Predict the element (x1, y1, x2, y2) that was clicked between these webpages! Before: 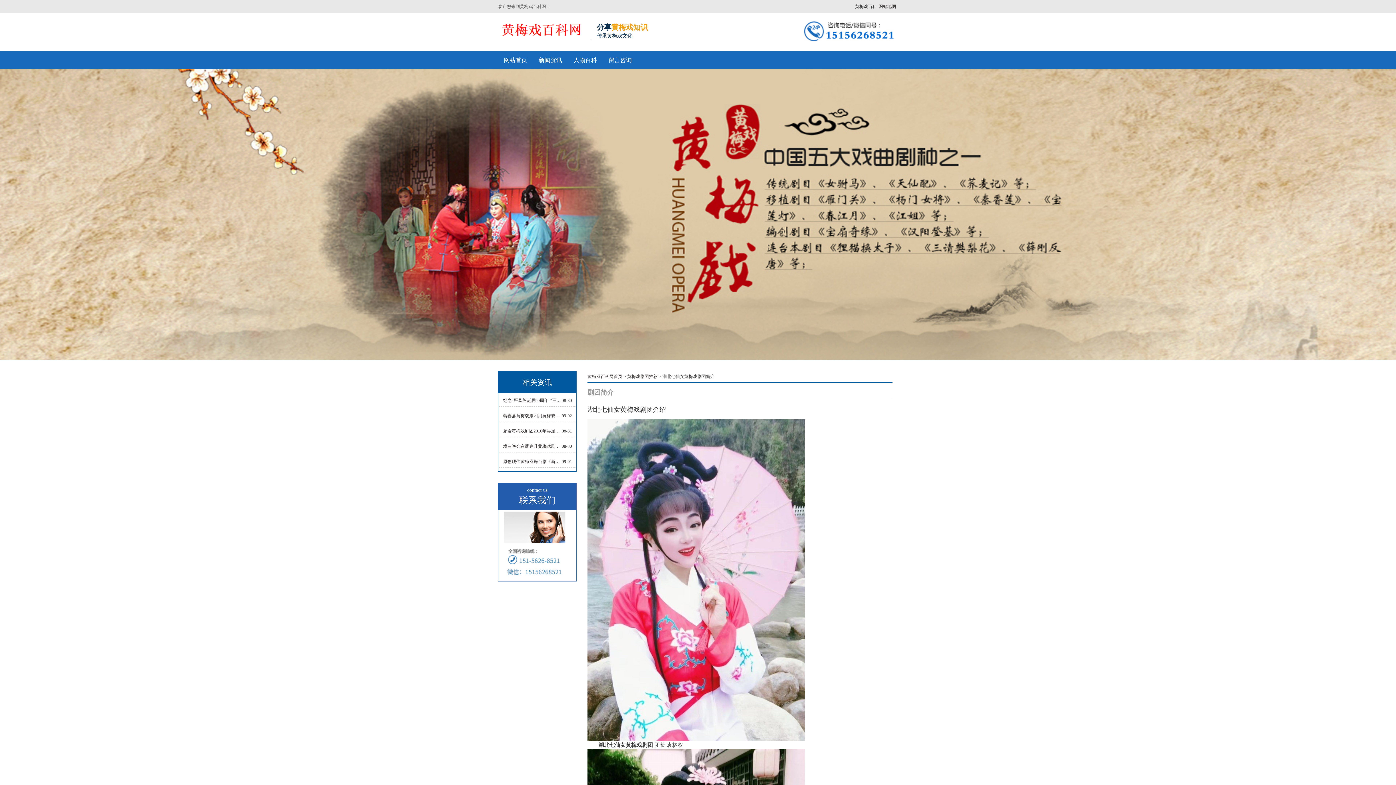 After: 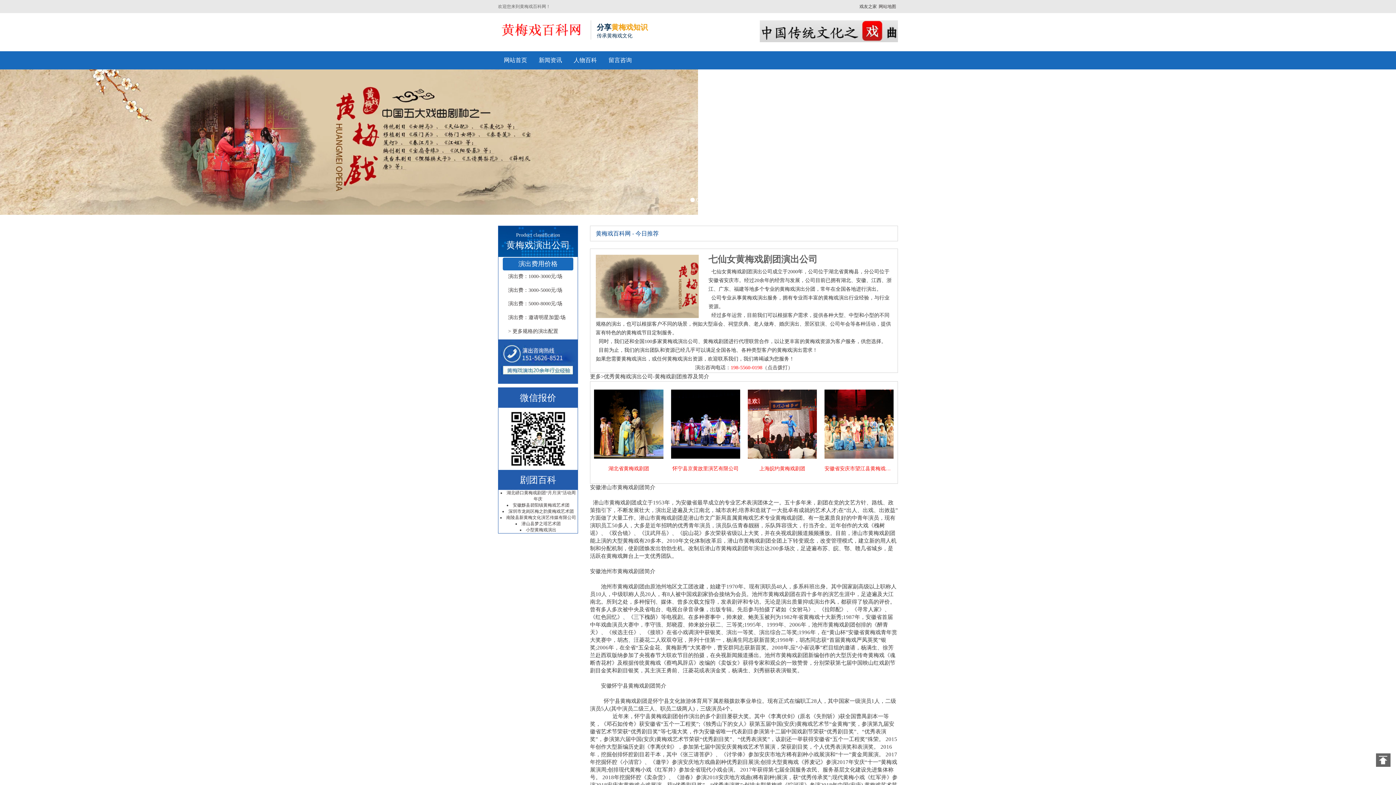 Action: bbox: (498, 51, 533, 69) label: 网站首页